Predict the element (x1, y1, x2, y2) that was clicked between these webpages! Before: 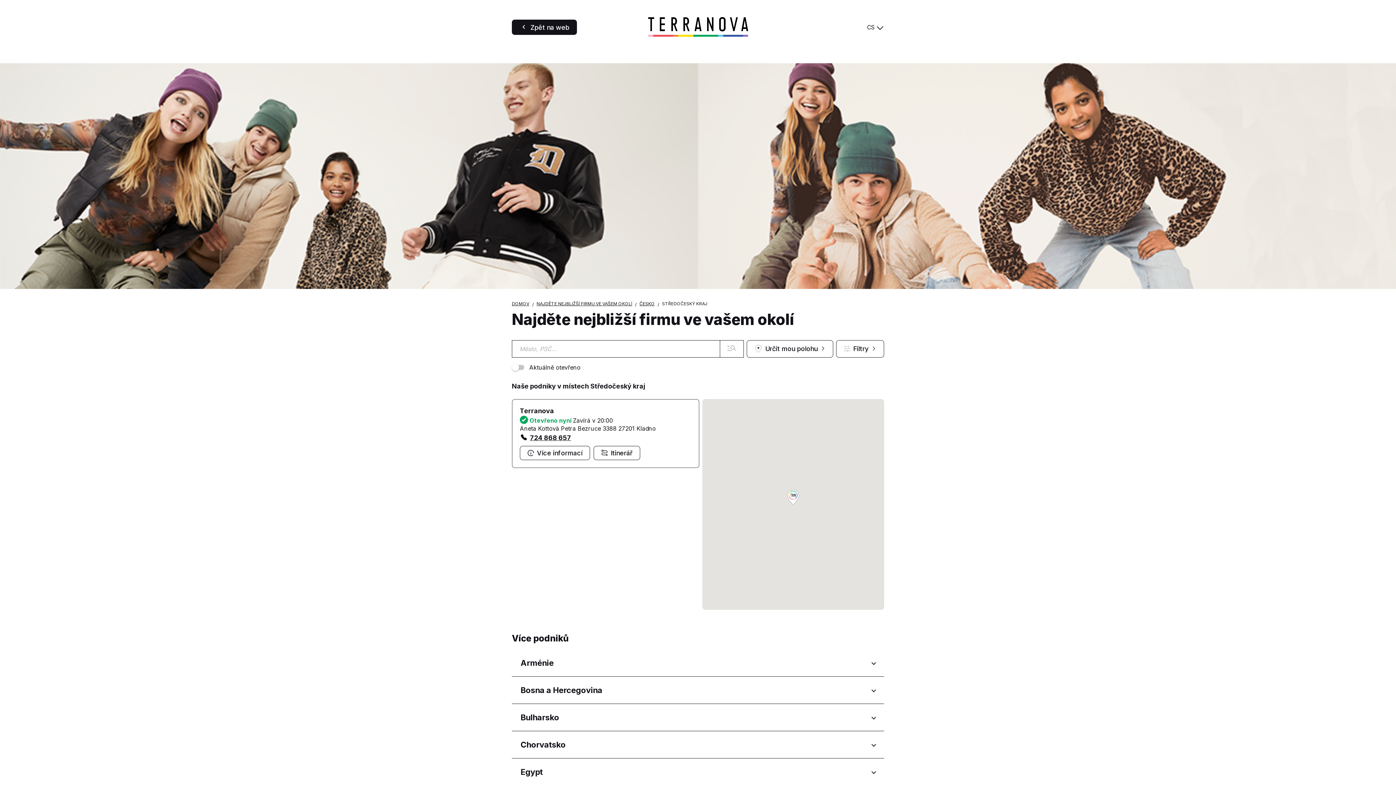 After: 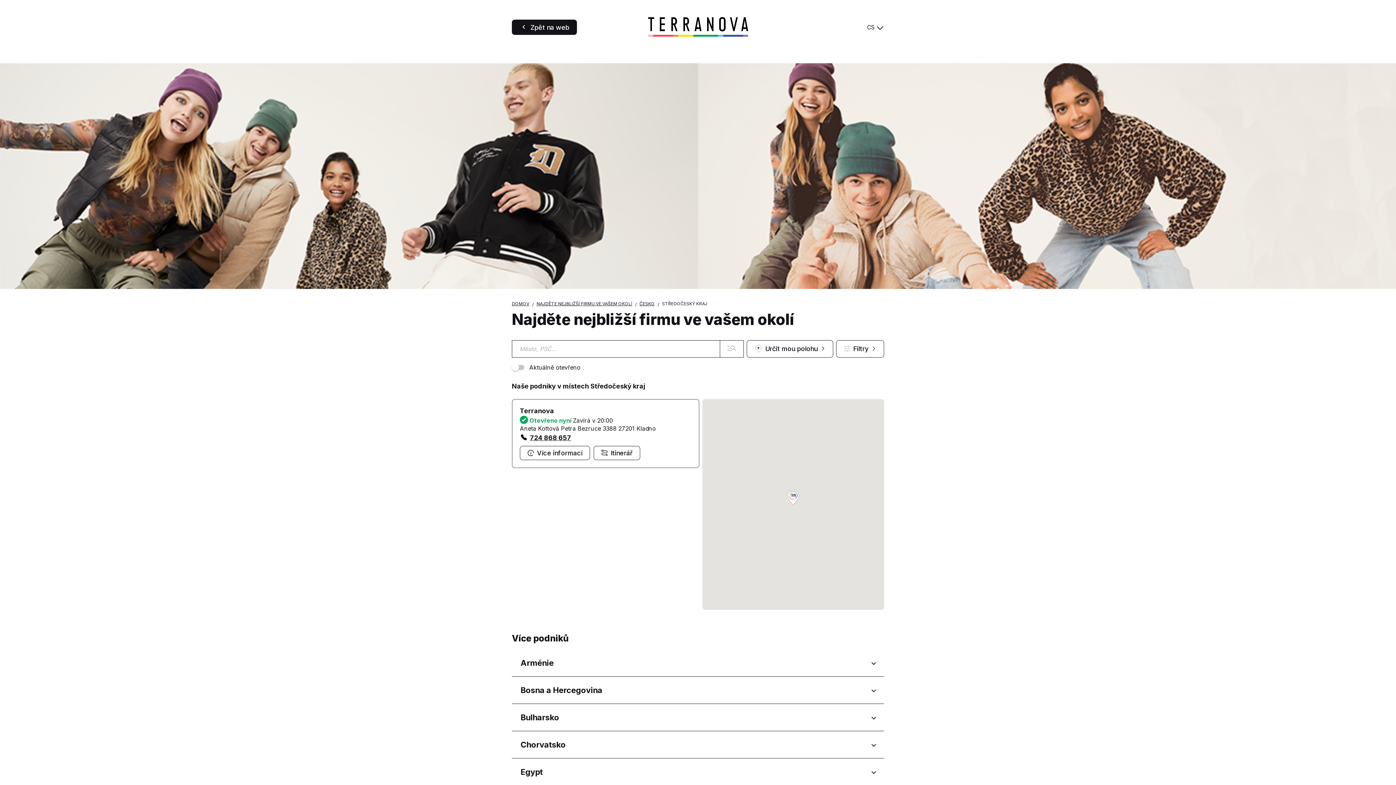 Action: bbox: (720, 340, 744, 357)